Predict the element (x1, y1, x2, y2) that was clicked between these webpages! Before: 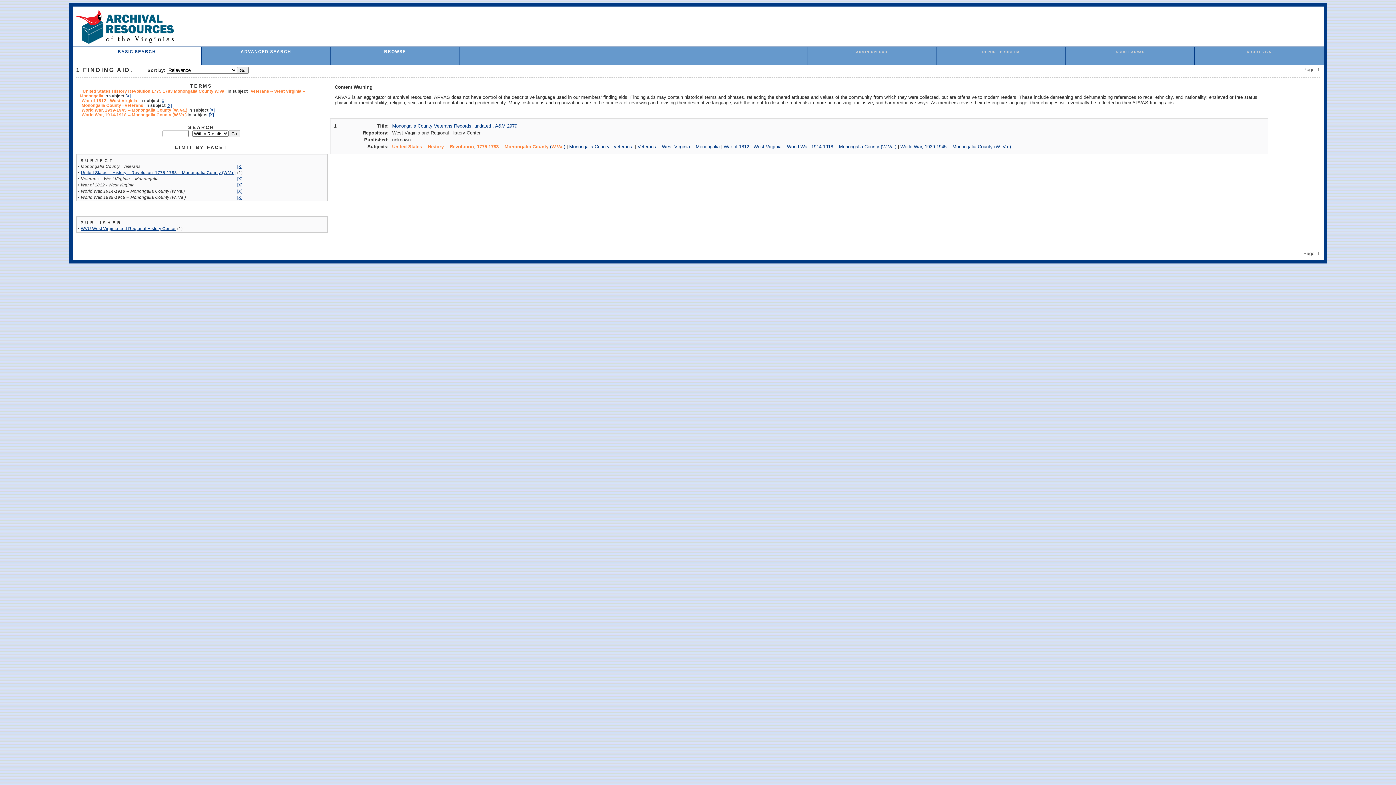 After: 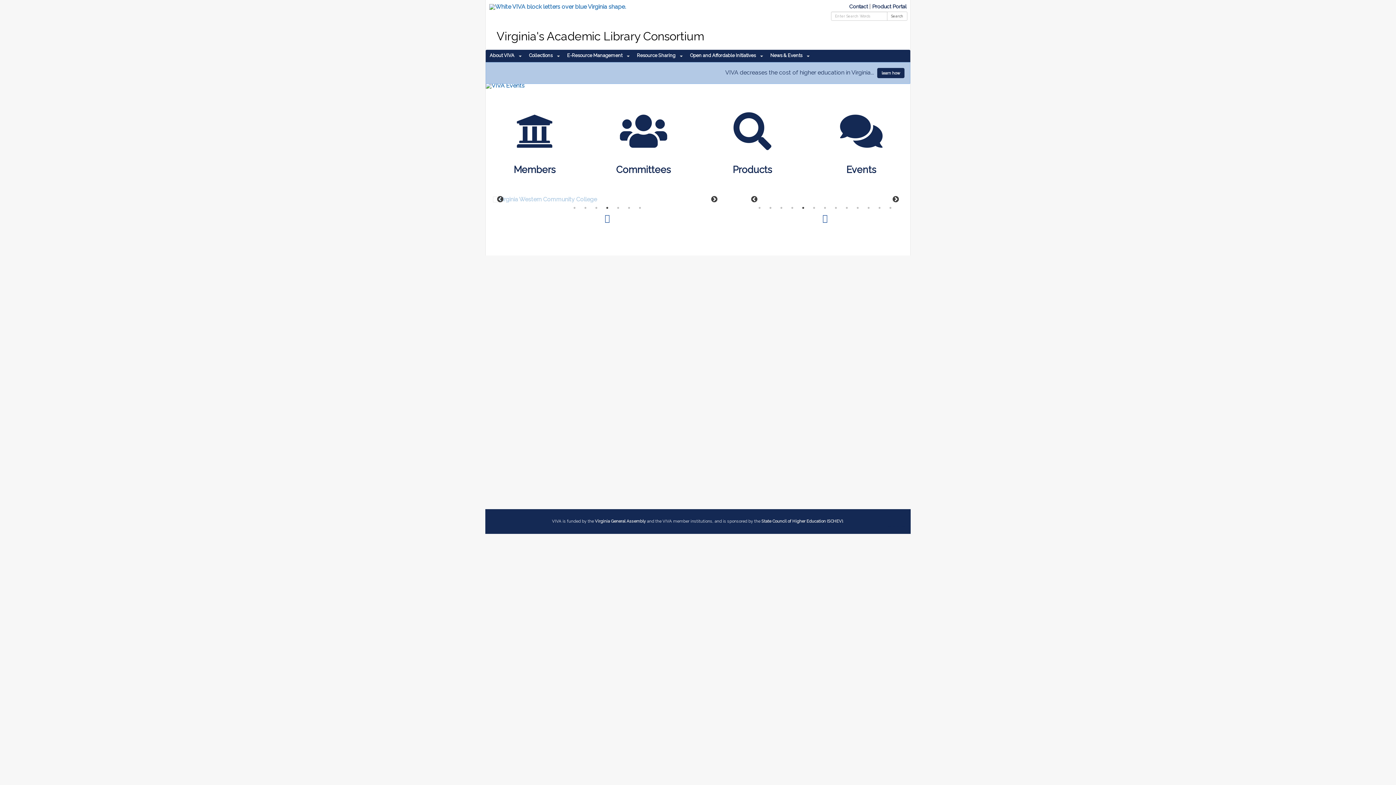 Action: bbox: (1247, 50, 1271, 53) label: ABOUT VIVA